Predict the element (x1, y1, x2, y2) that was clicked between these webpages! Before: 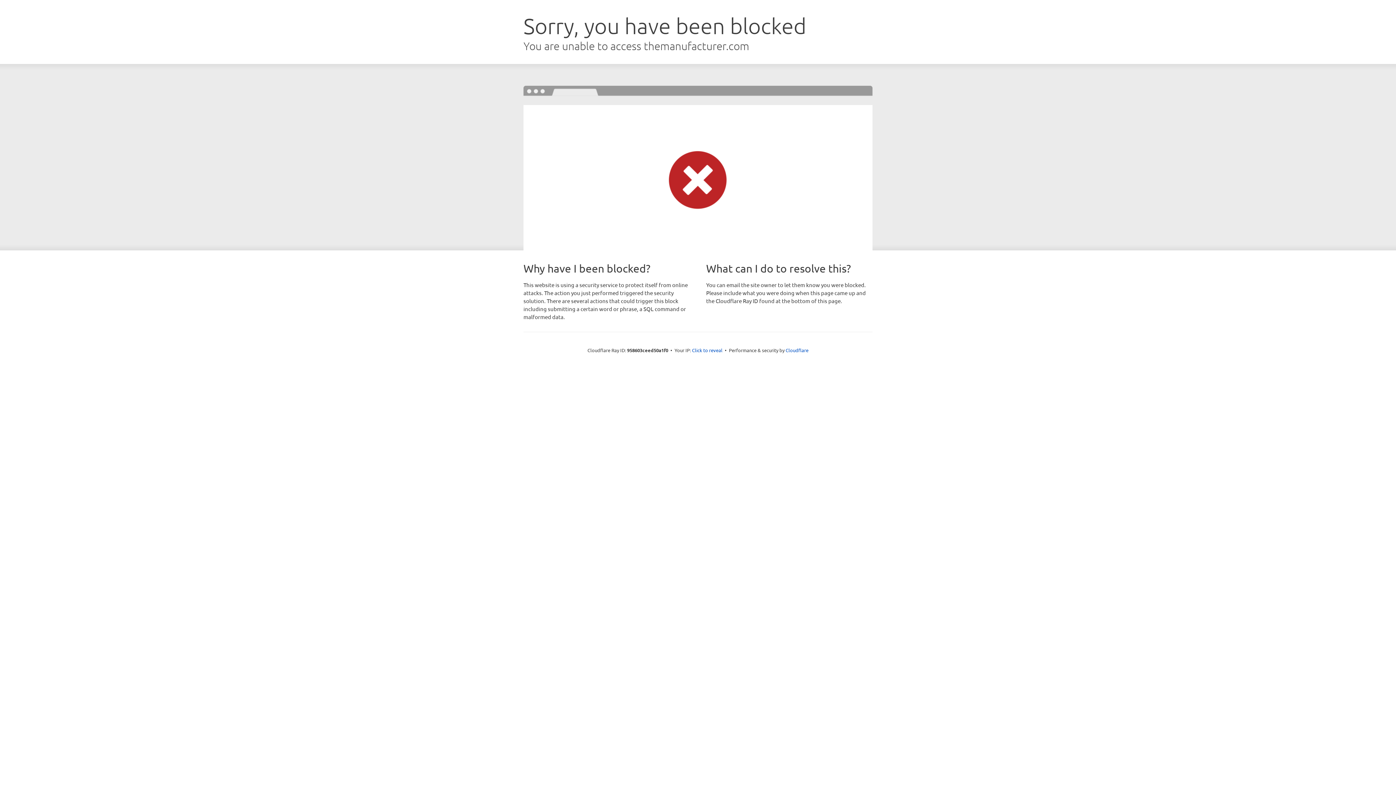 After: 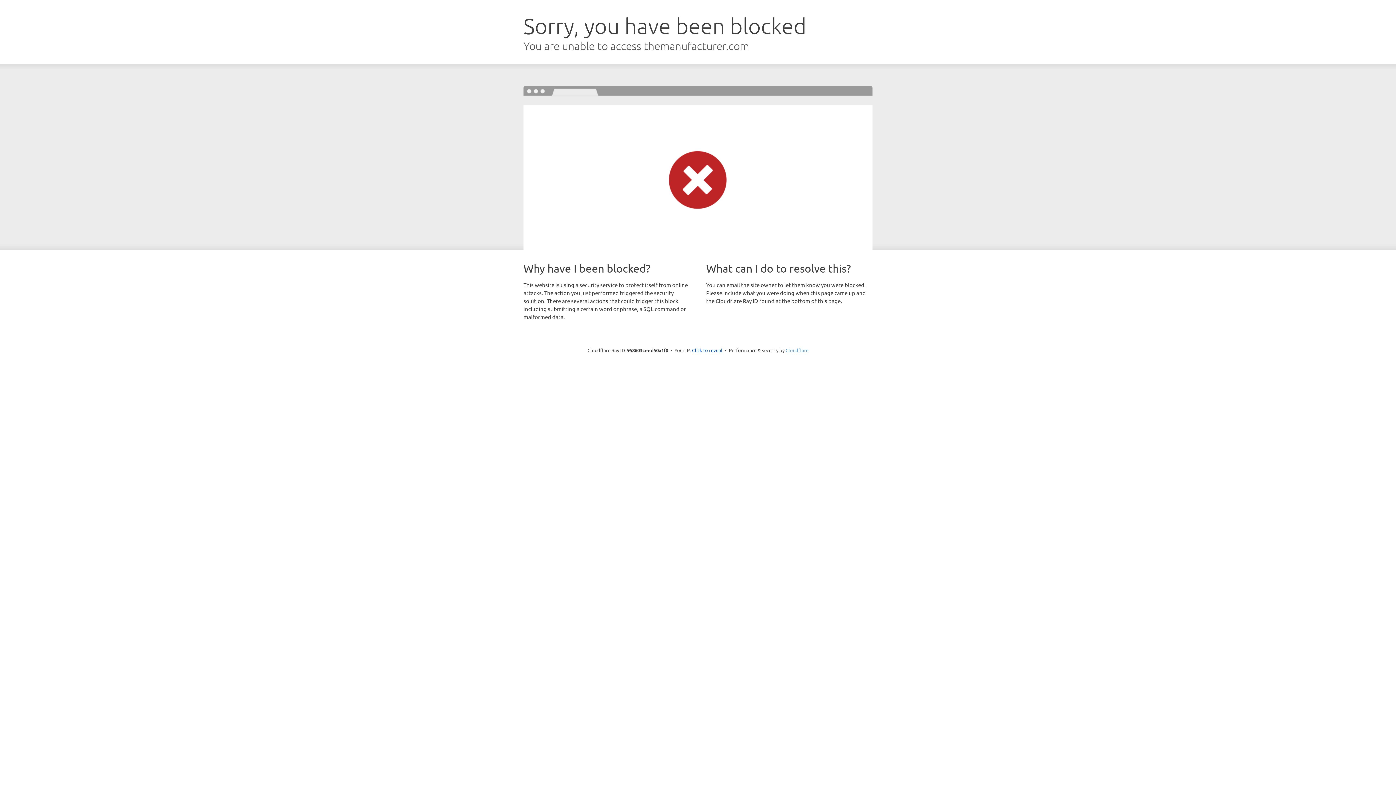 Action: label: Cloudflare bbox: (785, 347, 808, 353)